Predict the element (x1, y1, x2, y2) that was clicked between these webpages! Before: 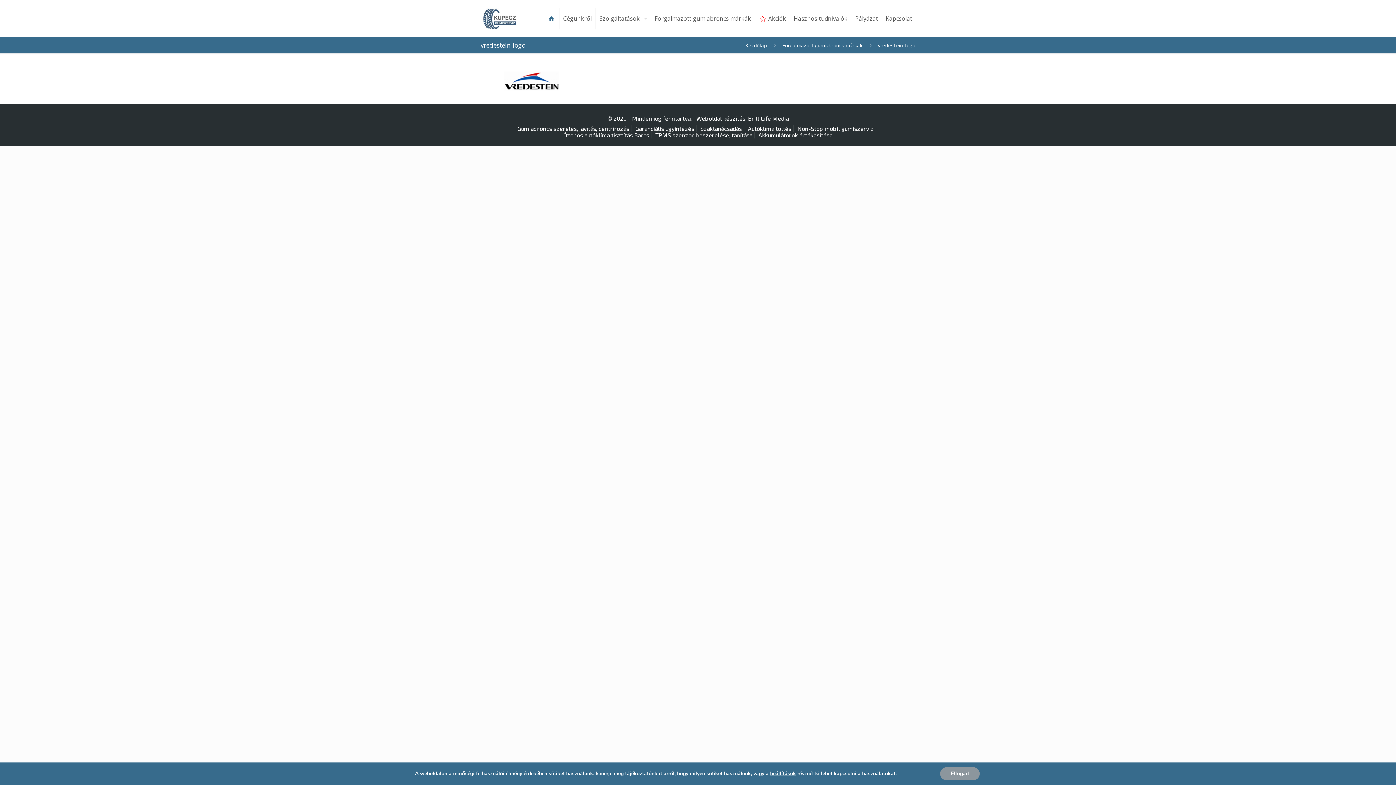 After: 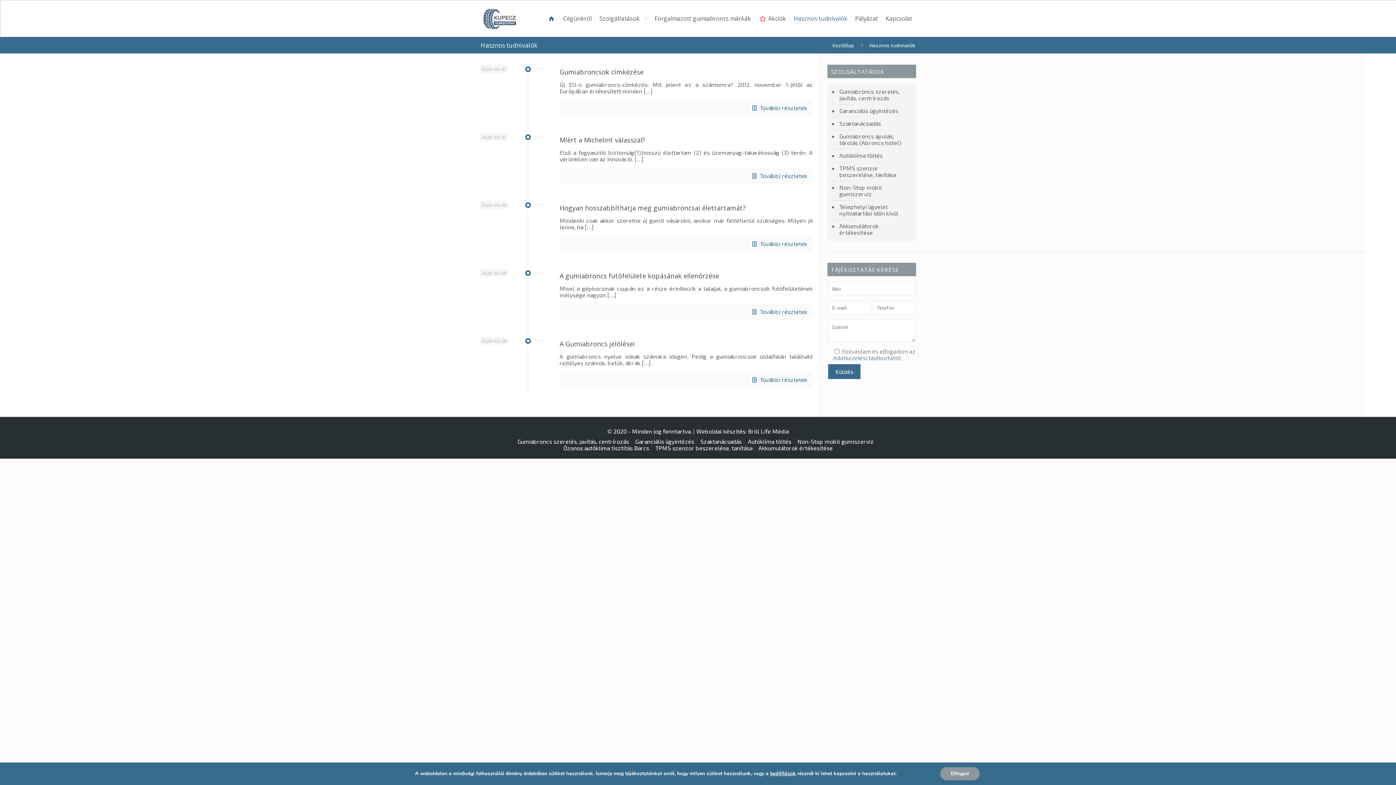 Action: bbox: (790, 0, 851, 36) label: Hasznos tudnivalók